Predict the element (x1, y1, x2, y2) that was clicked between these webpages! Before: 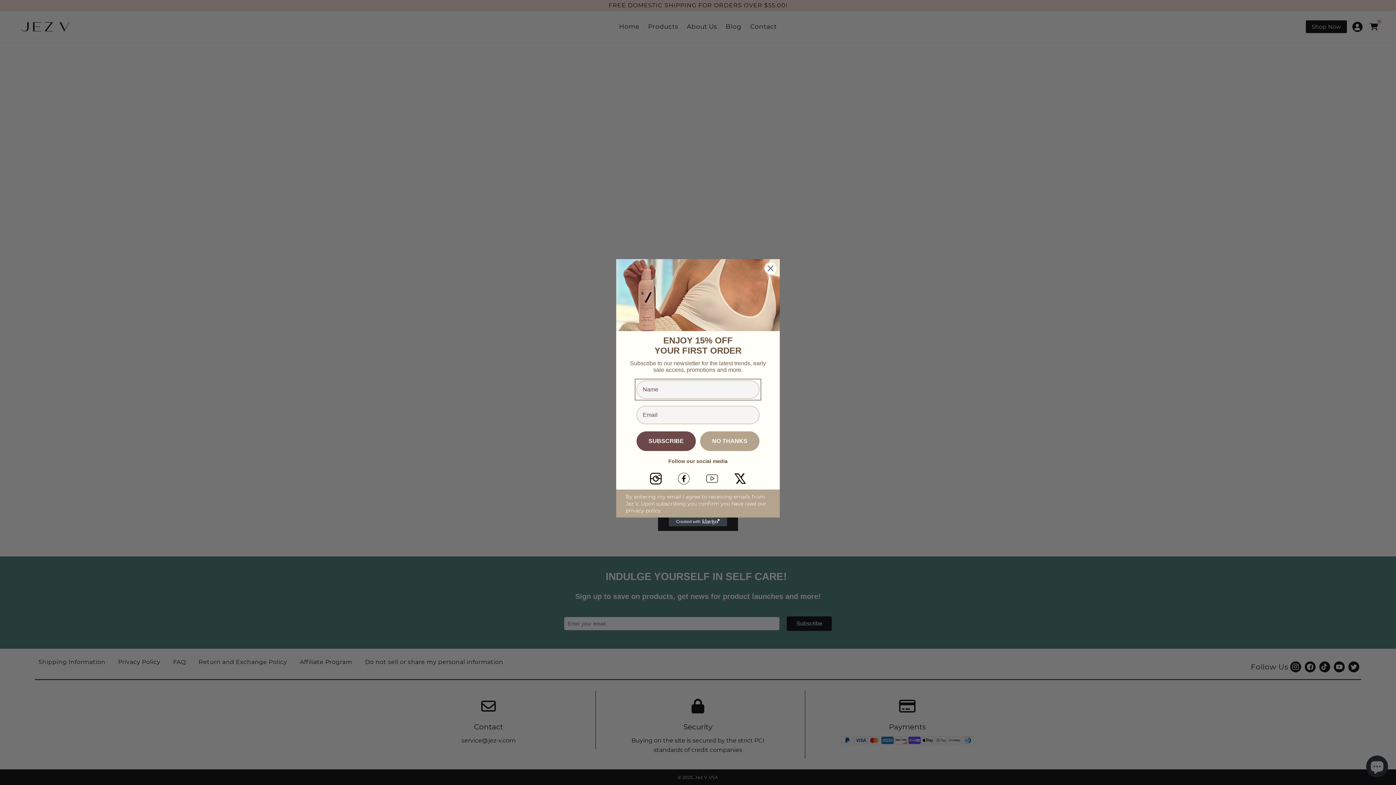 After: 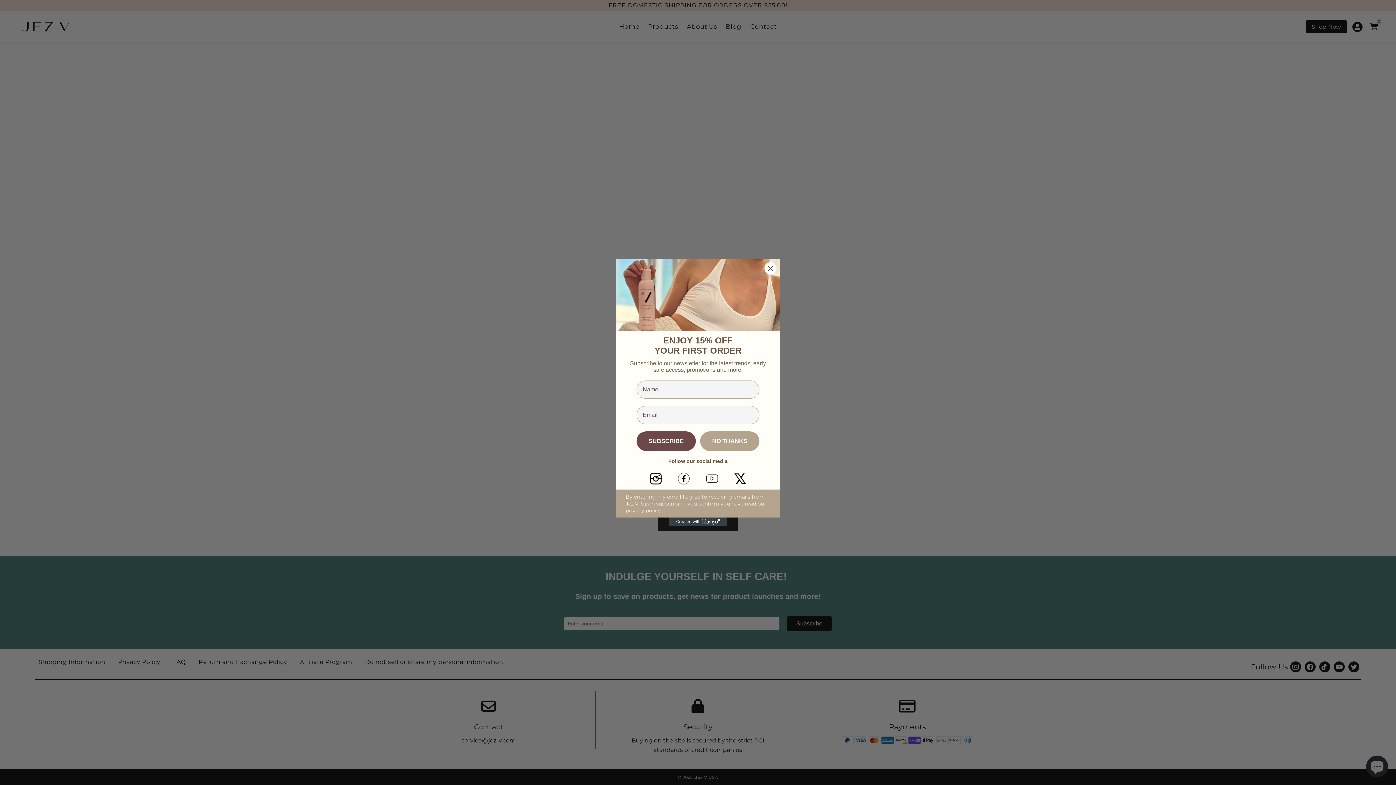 Action: bbox: (676, 471, 691, 486)